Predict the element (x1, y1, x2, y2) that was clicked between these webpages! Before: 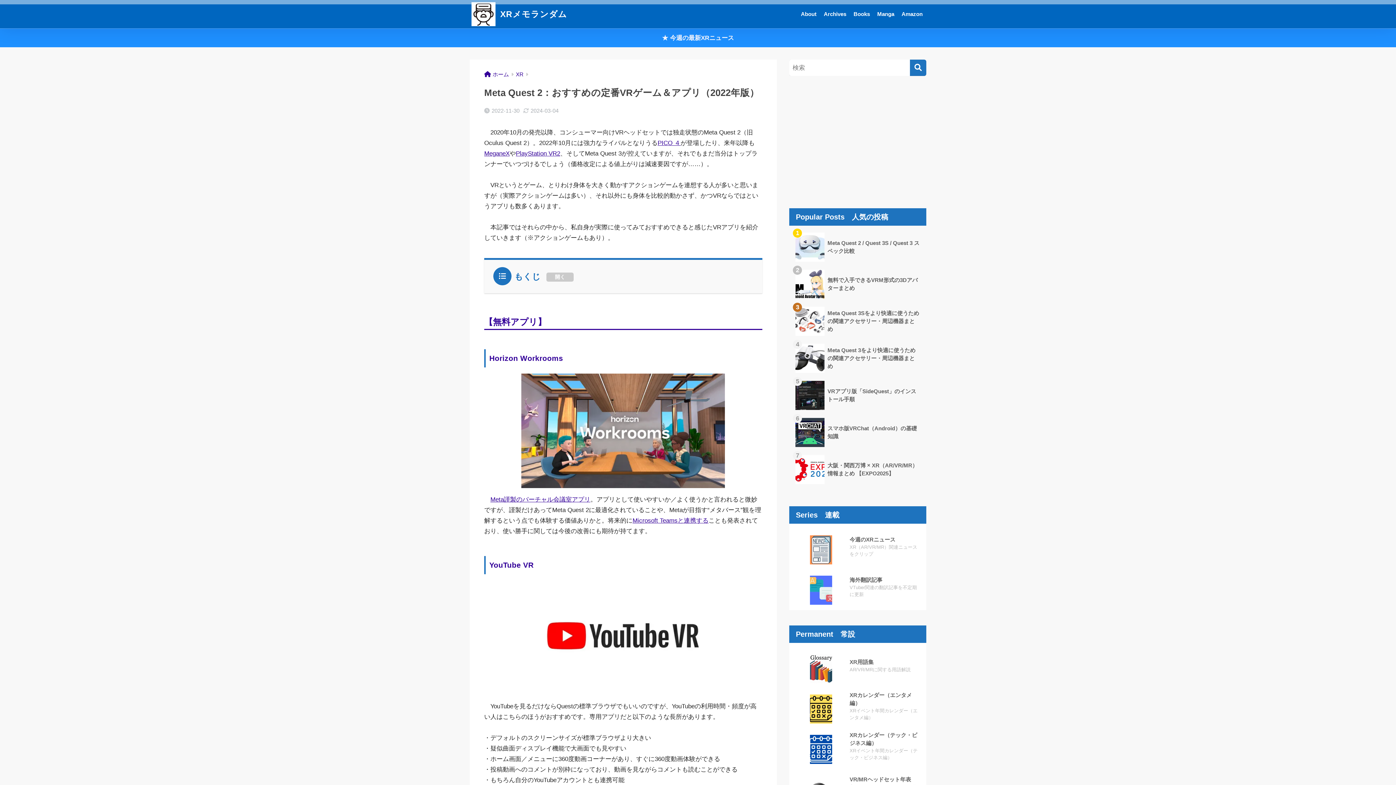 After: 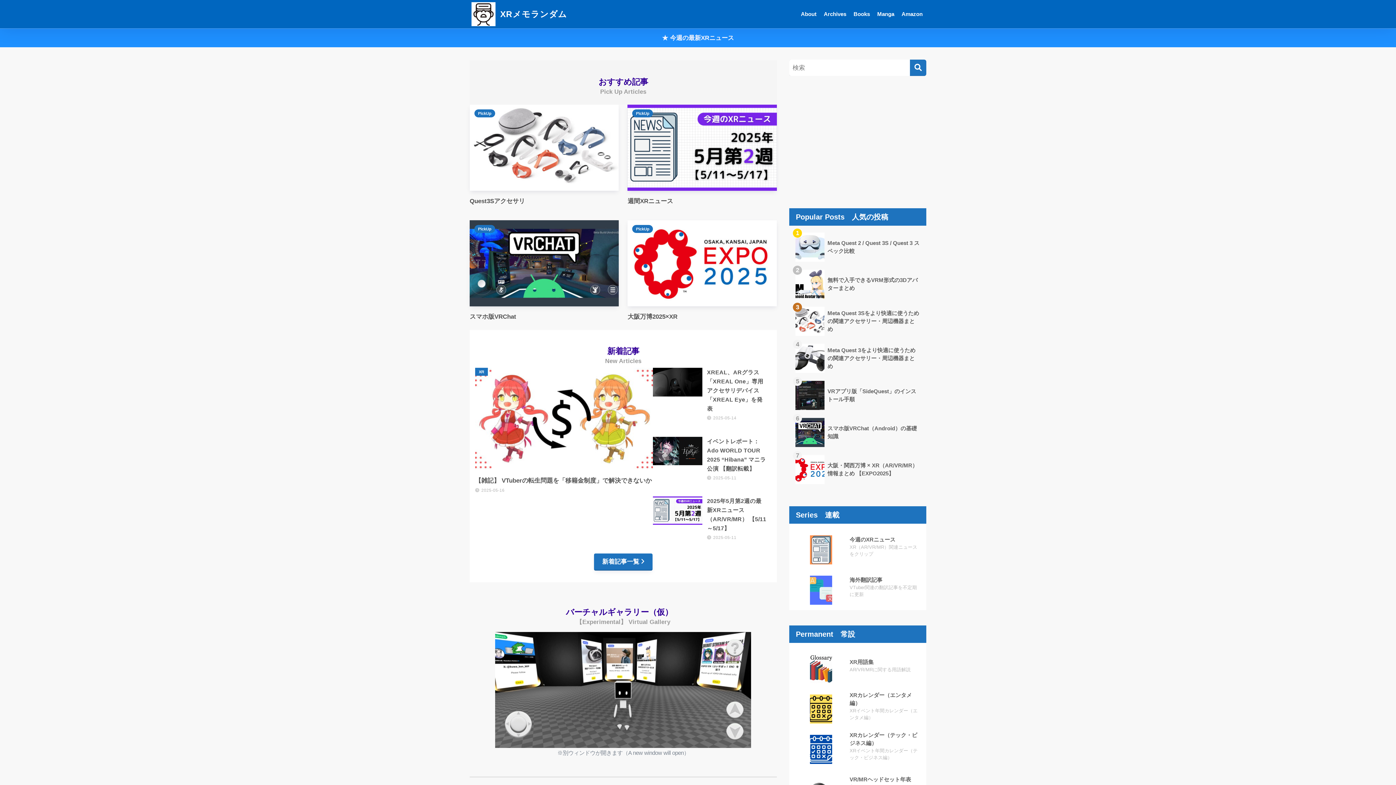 Action: label:  XRメモランダム bbox: (471, 9, 567, 18)